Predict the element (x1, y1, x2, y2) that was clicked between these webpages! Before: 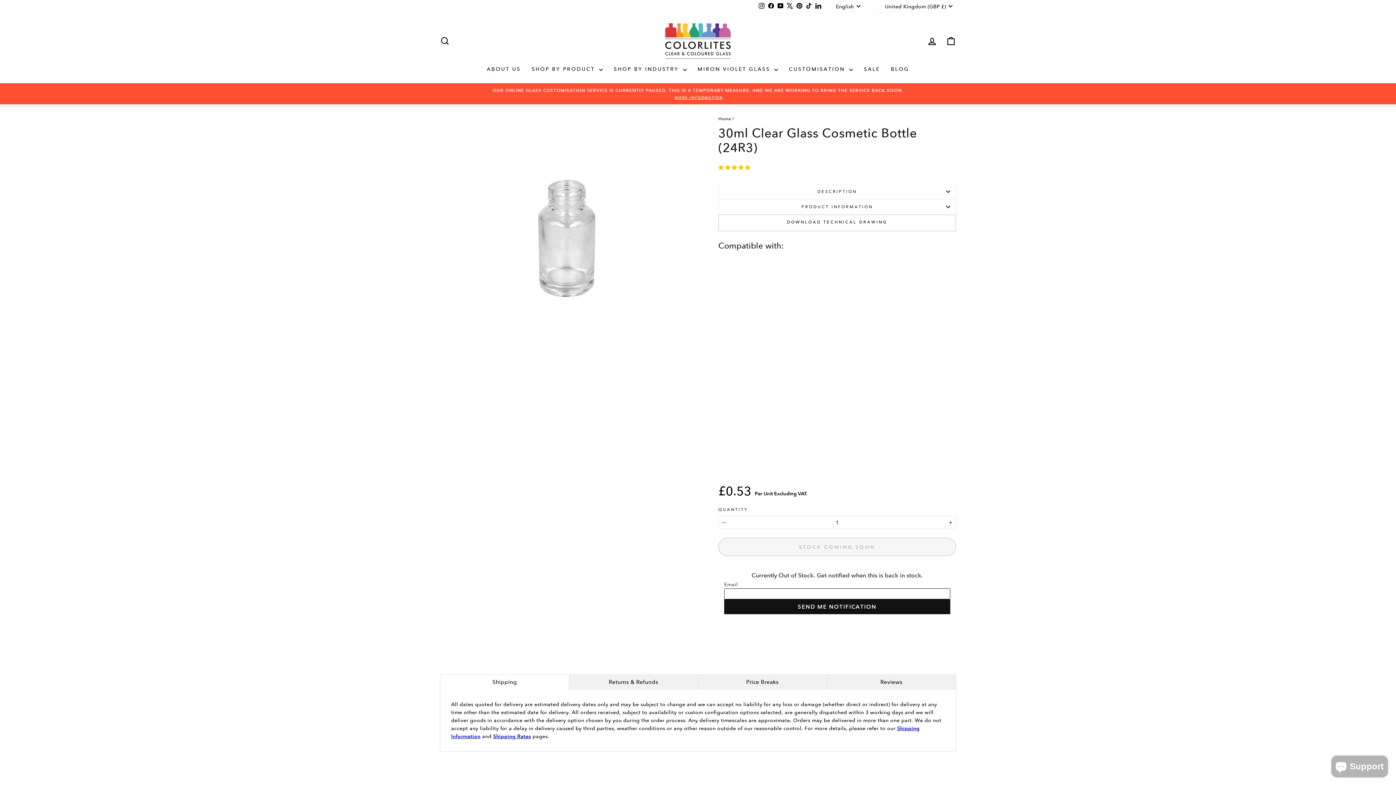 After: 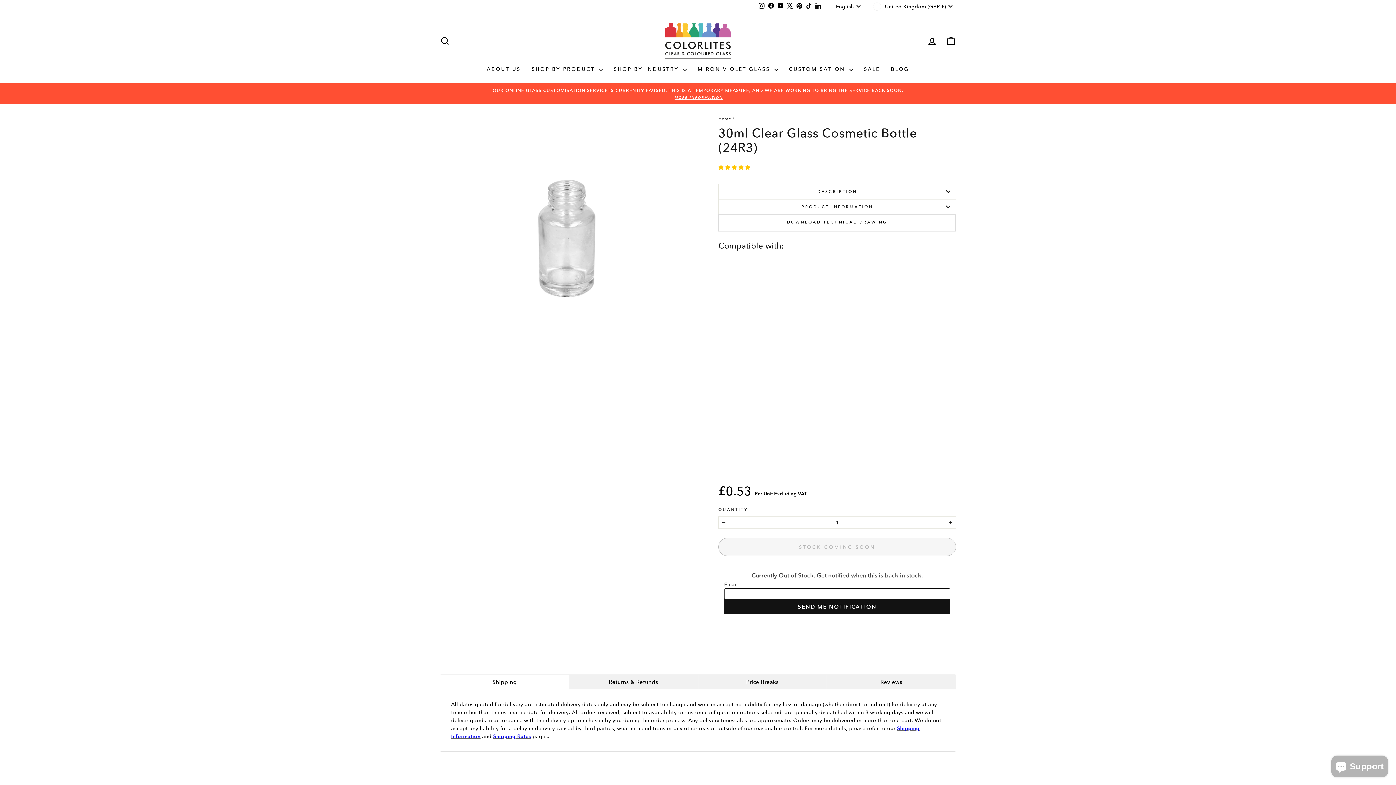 Action: label: Pinterest bbox: (795, 0, 804, 11)